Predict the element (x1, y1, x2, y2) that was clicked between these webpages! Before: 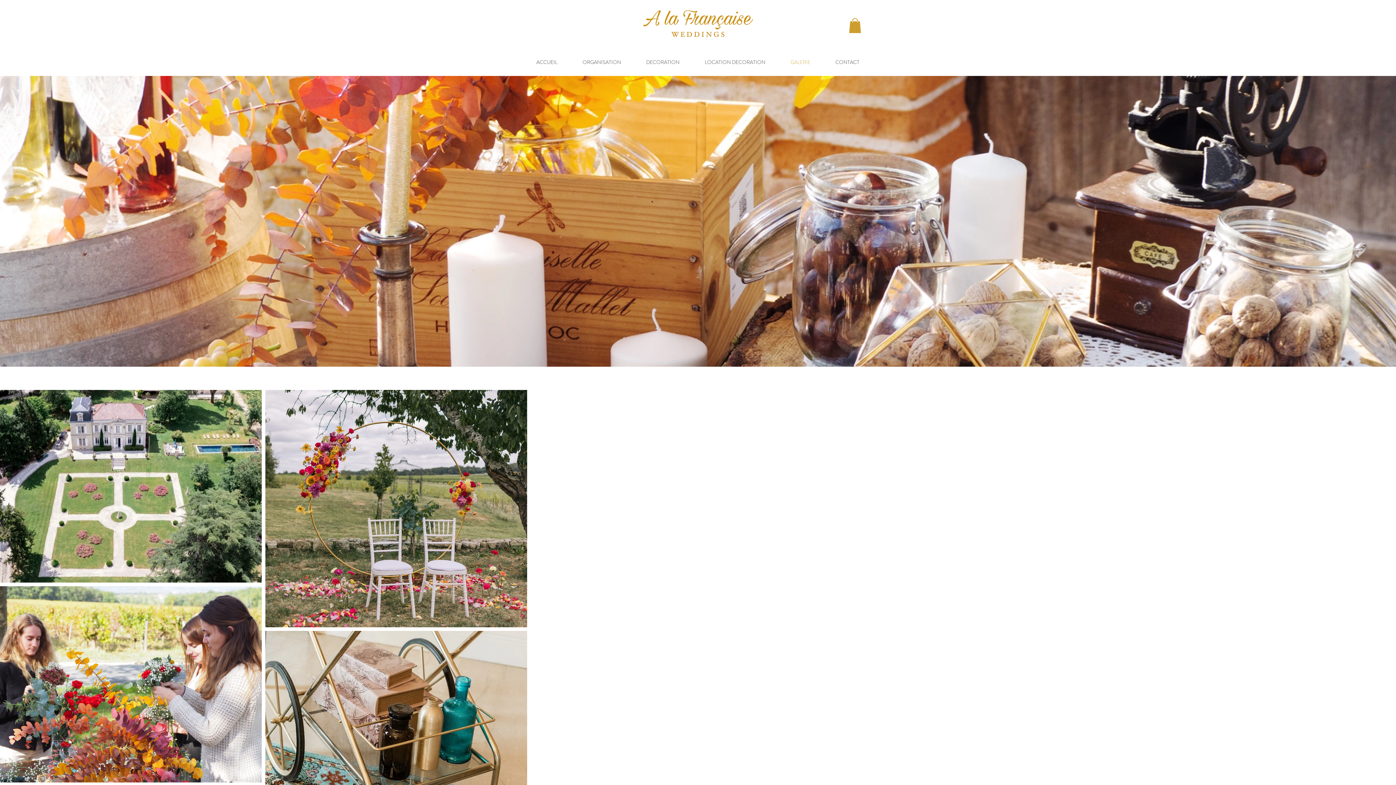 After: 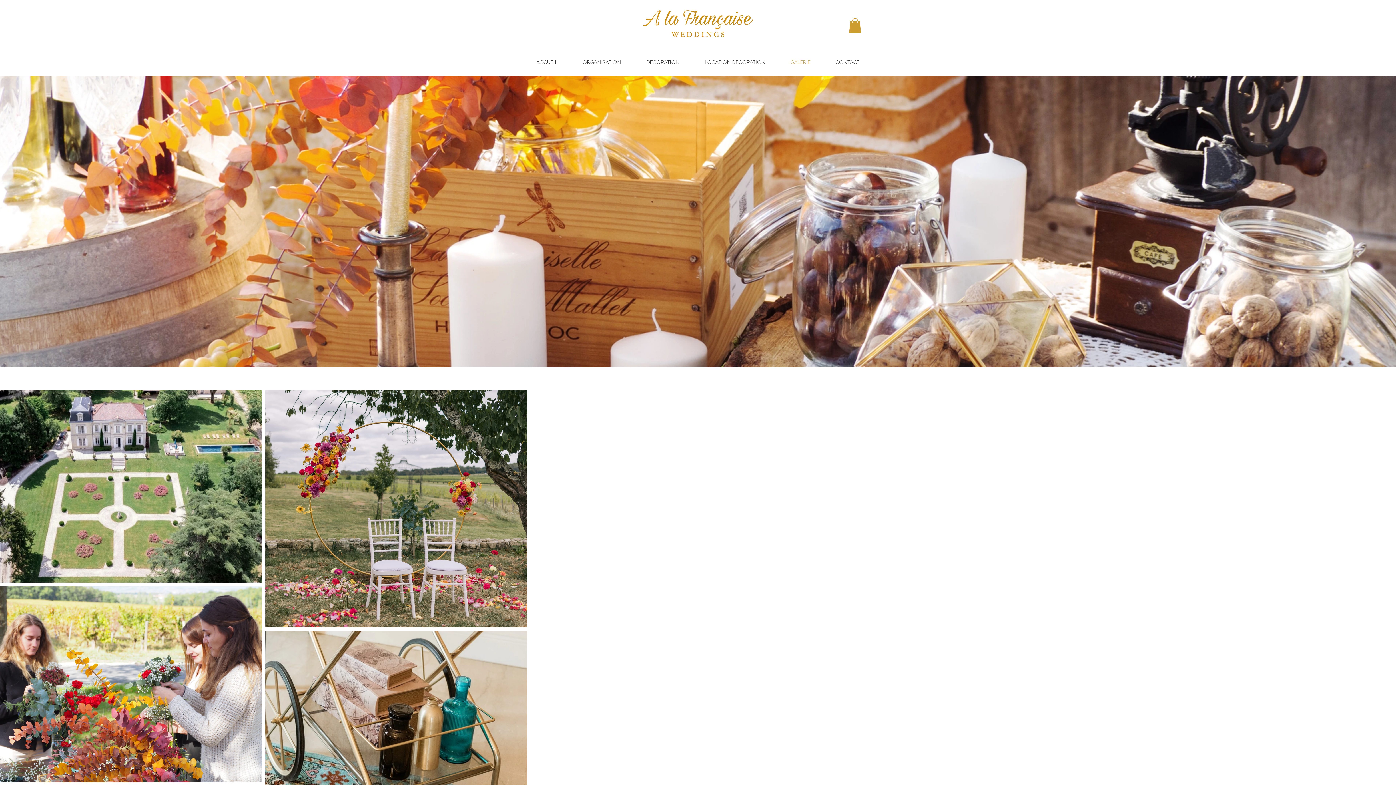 Action: bbox: (778, 52, 823, 72) label: GALERIE